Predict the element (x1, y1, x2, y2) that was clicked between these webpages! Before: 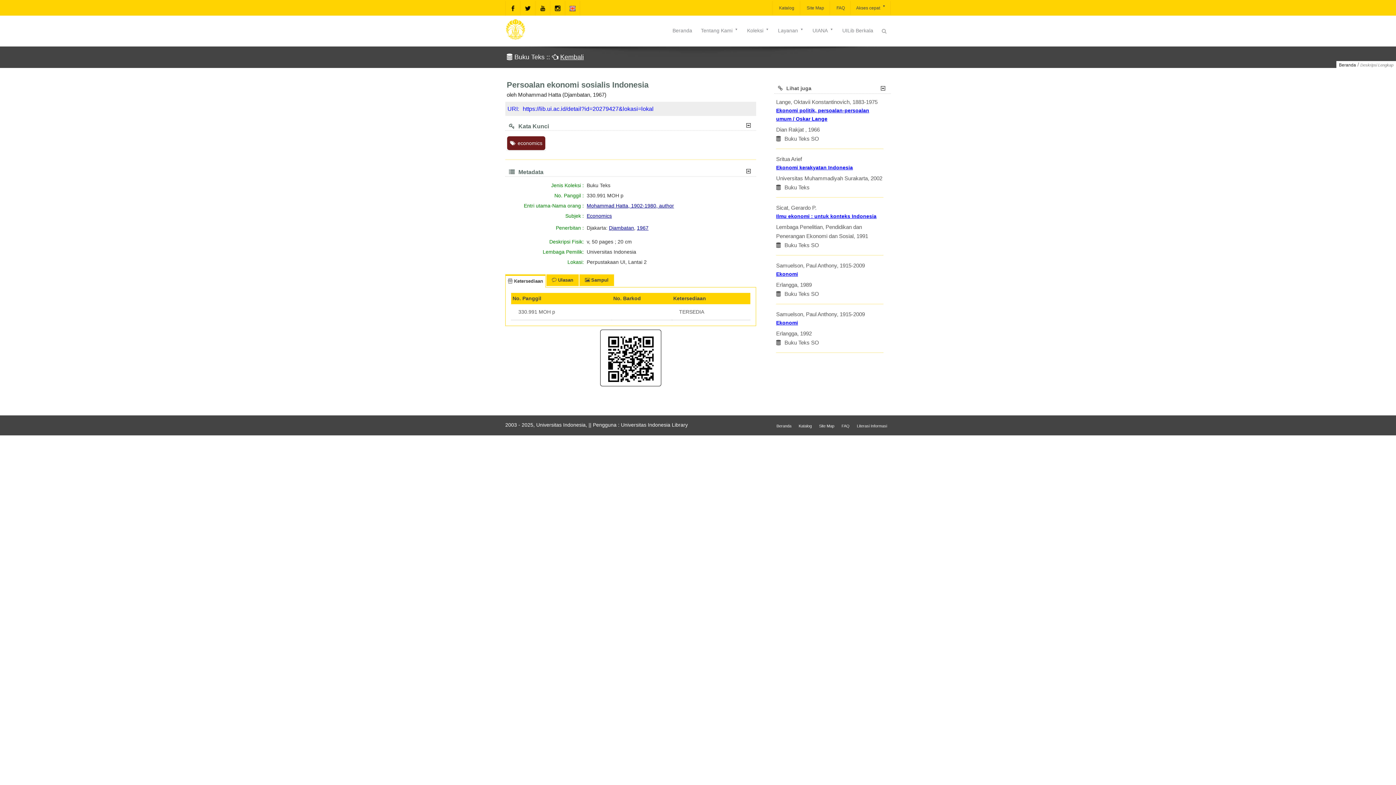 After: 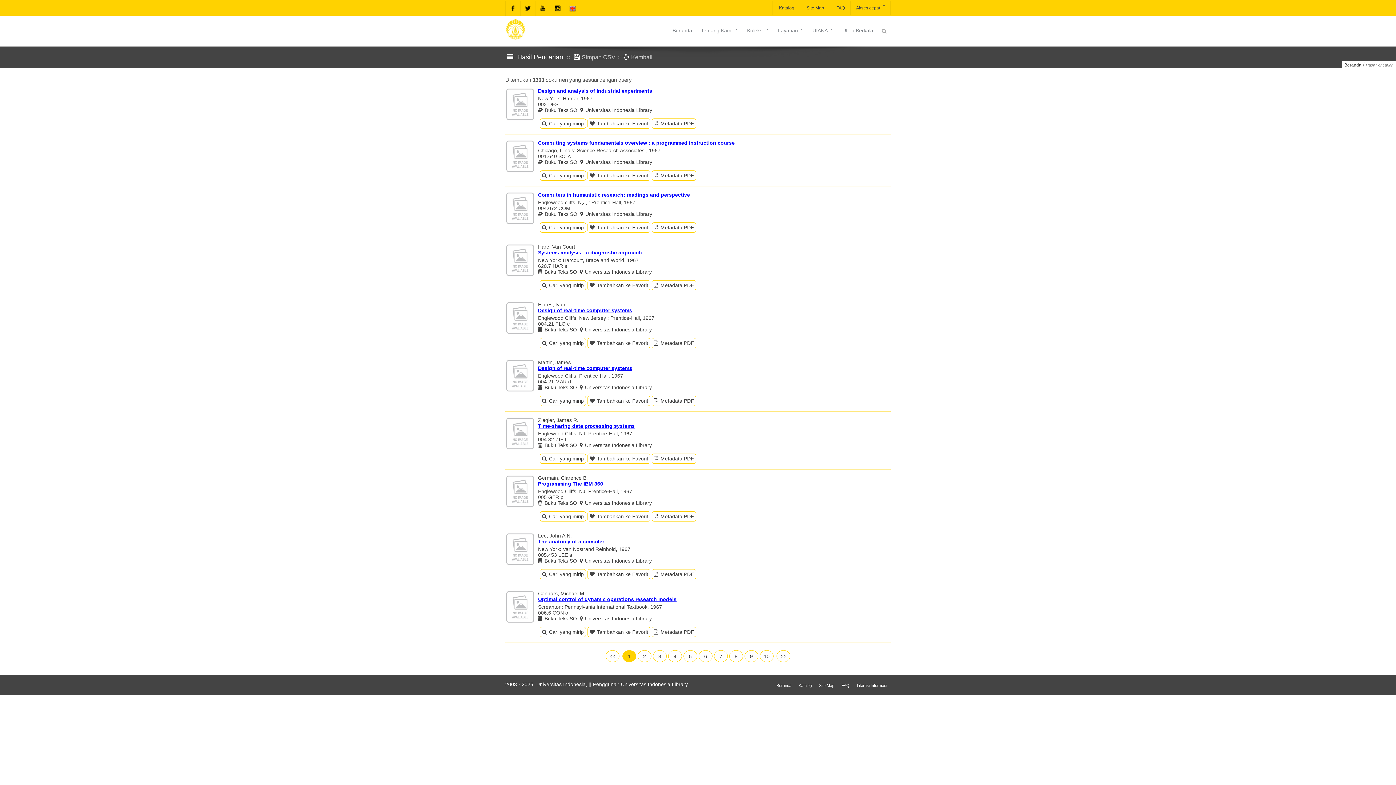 Action: bbox: (637, 225, 648, 230) label: 1967